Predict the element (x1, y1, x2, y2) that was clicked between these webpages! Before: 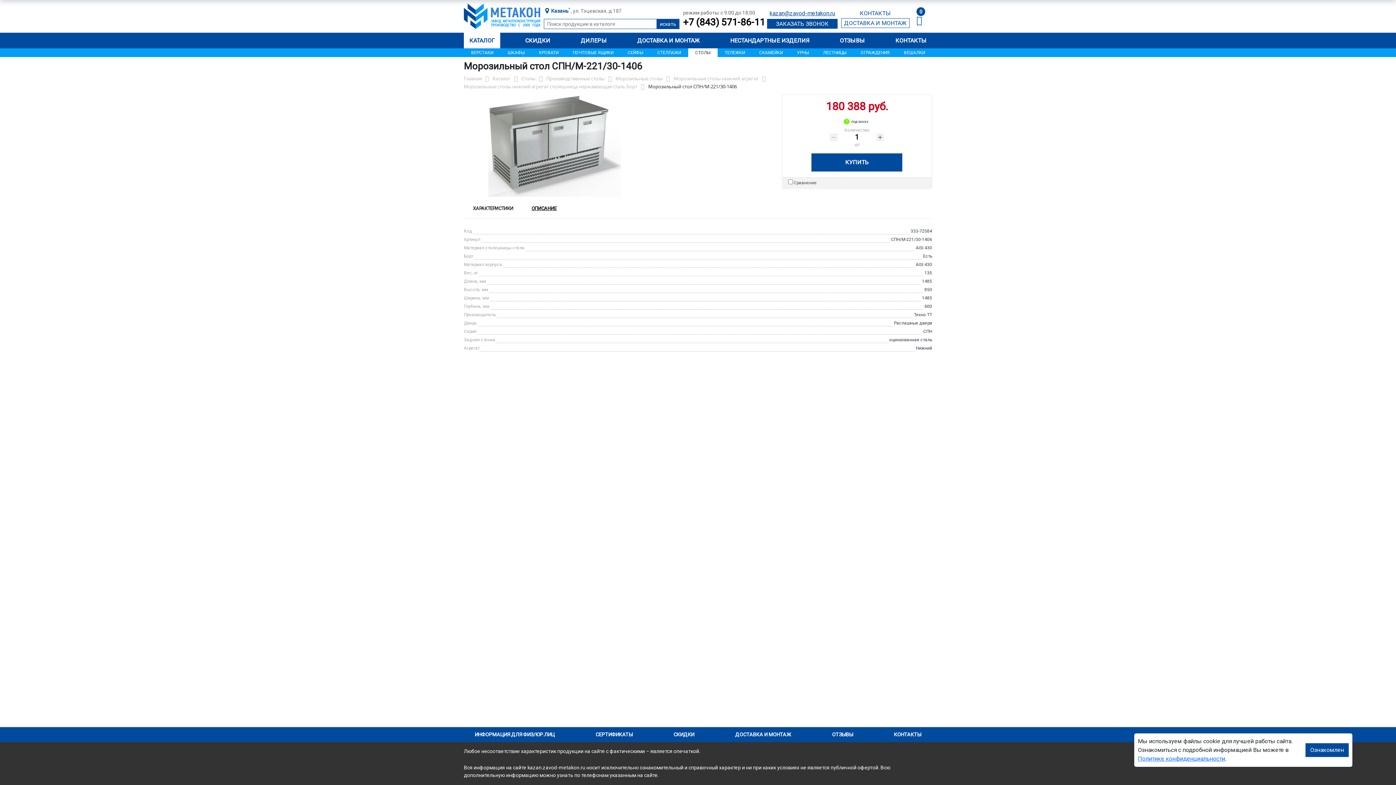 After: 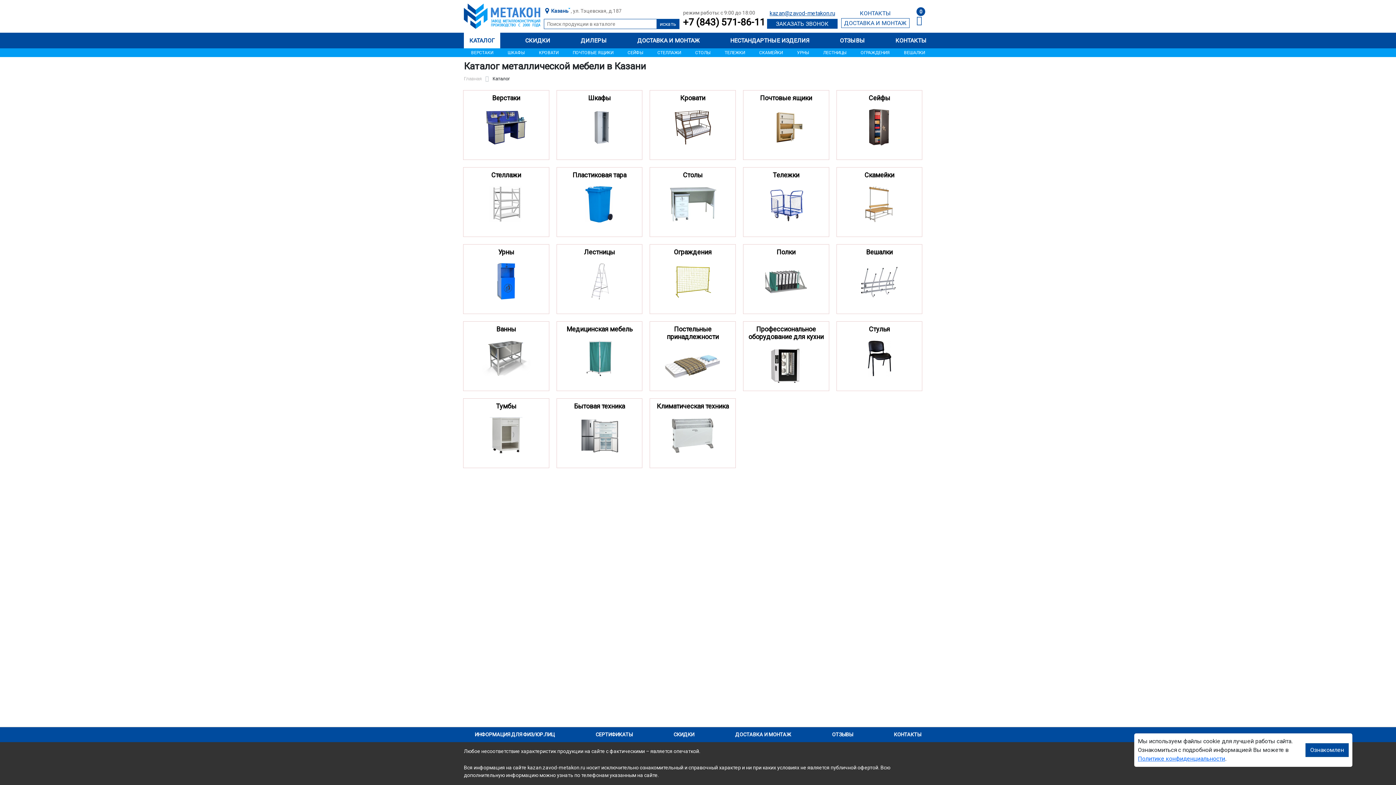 Action: bbox: (464, 32, 500, 48) label: КАТАЛОГ